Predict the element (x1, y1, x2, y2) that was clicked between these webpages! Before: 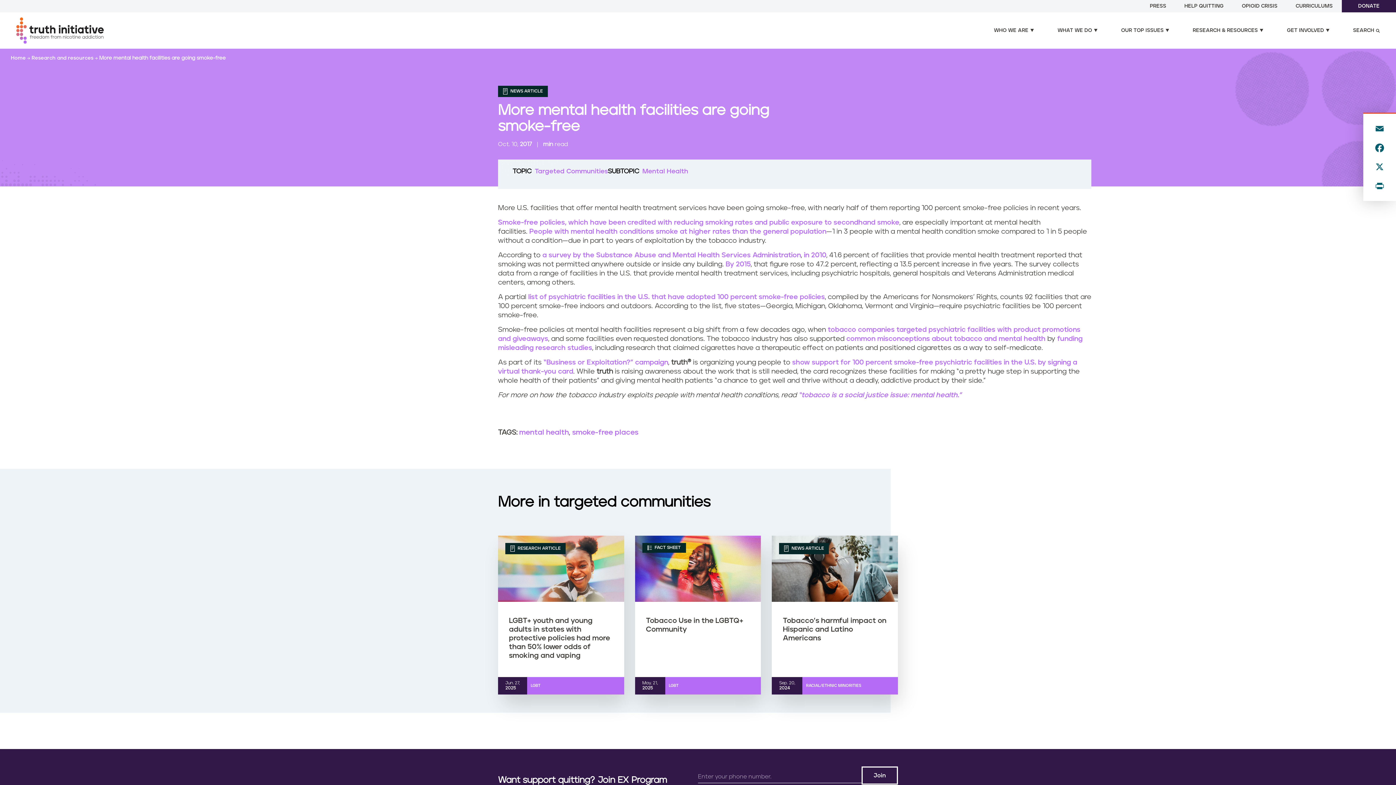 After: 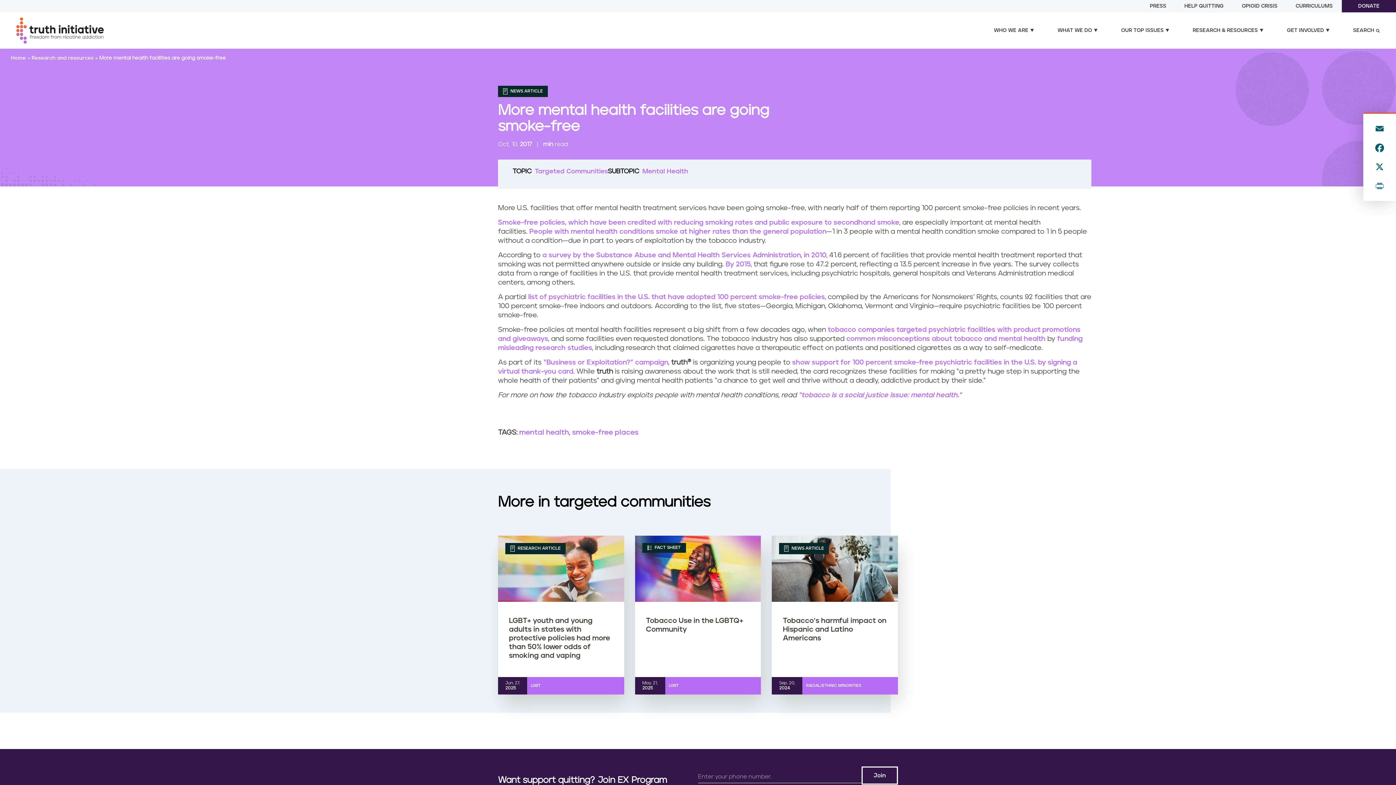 Action: bbox: (1372, 180, 1387, 192) label: Print